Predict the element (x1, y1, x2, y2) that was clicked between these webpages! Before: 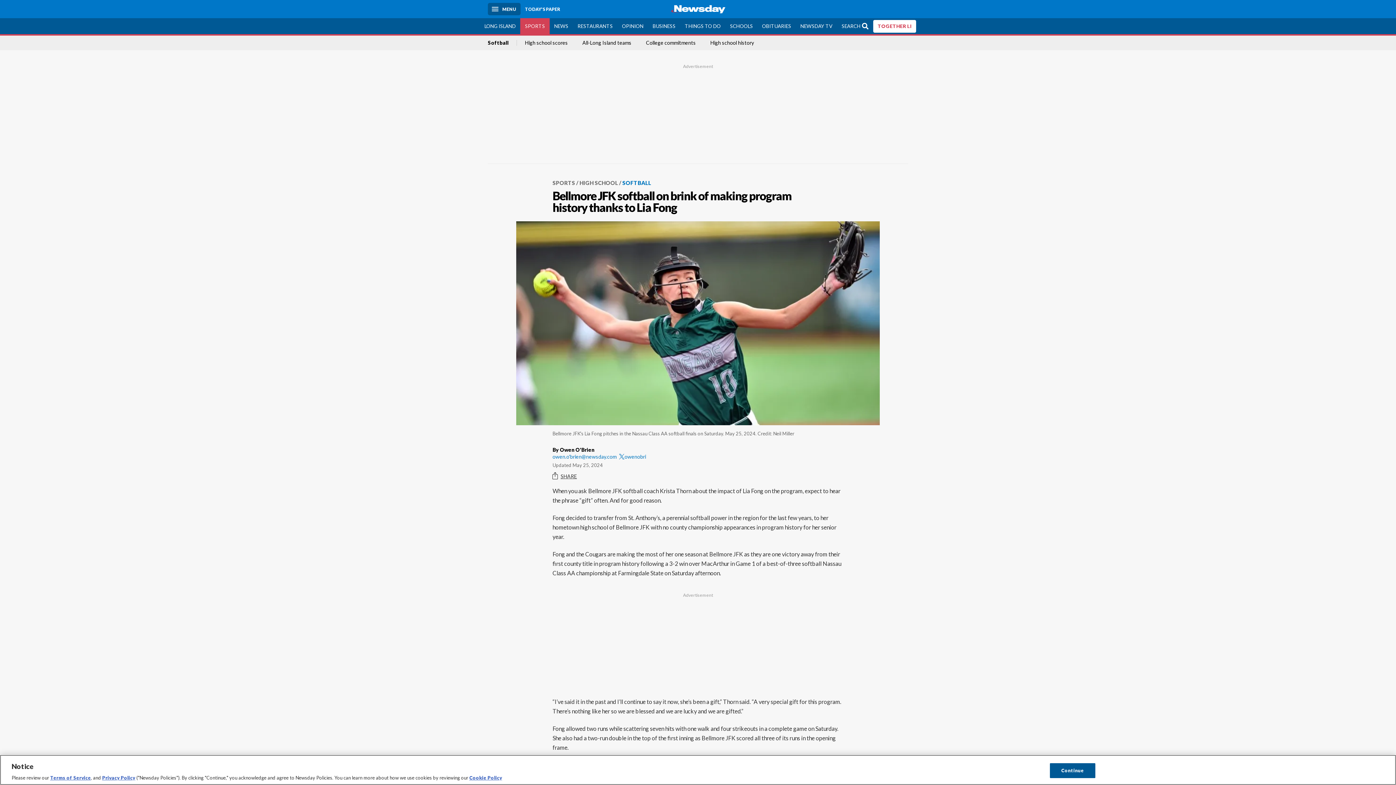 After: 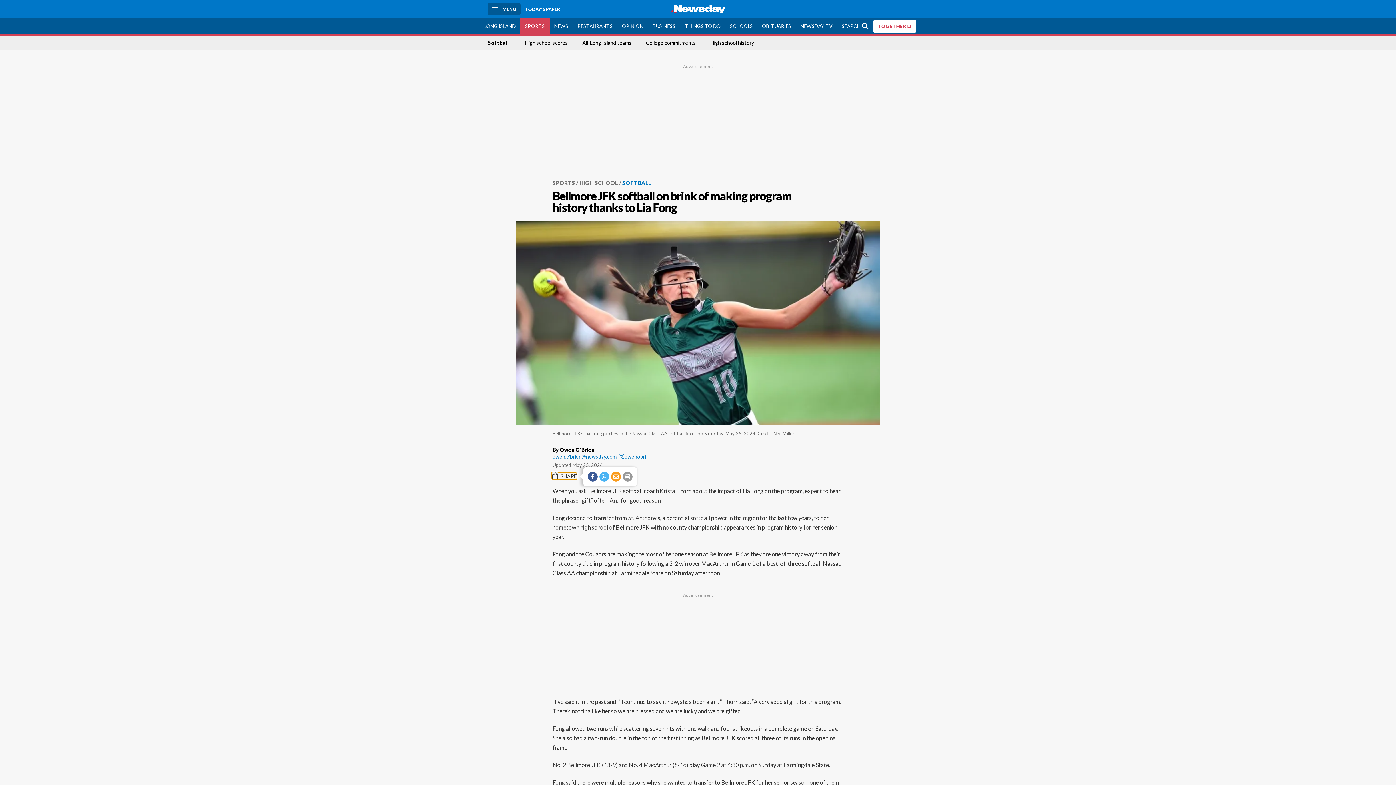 Action: label: SHARE bbox: (552, 473, 577, 479)